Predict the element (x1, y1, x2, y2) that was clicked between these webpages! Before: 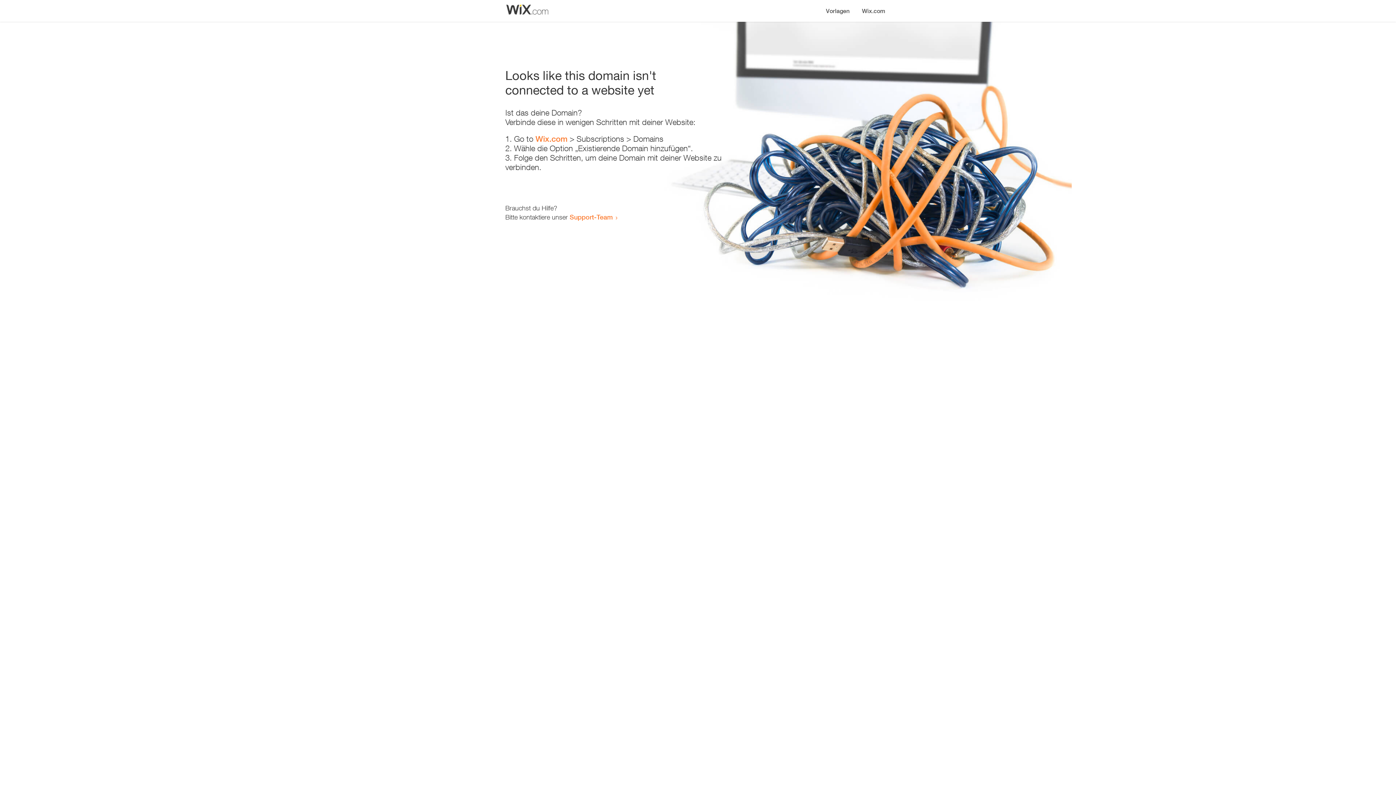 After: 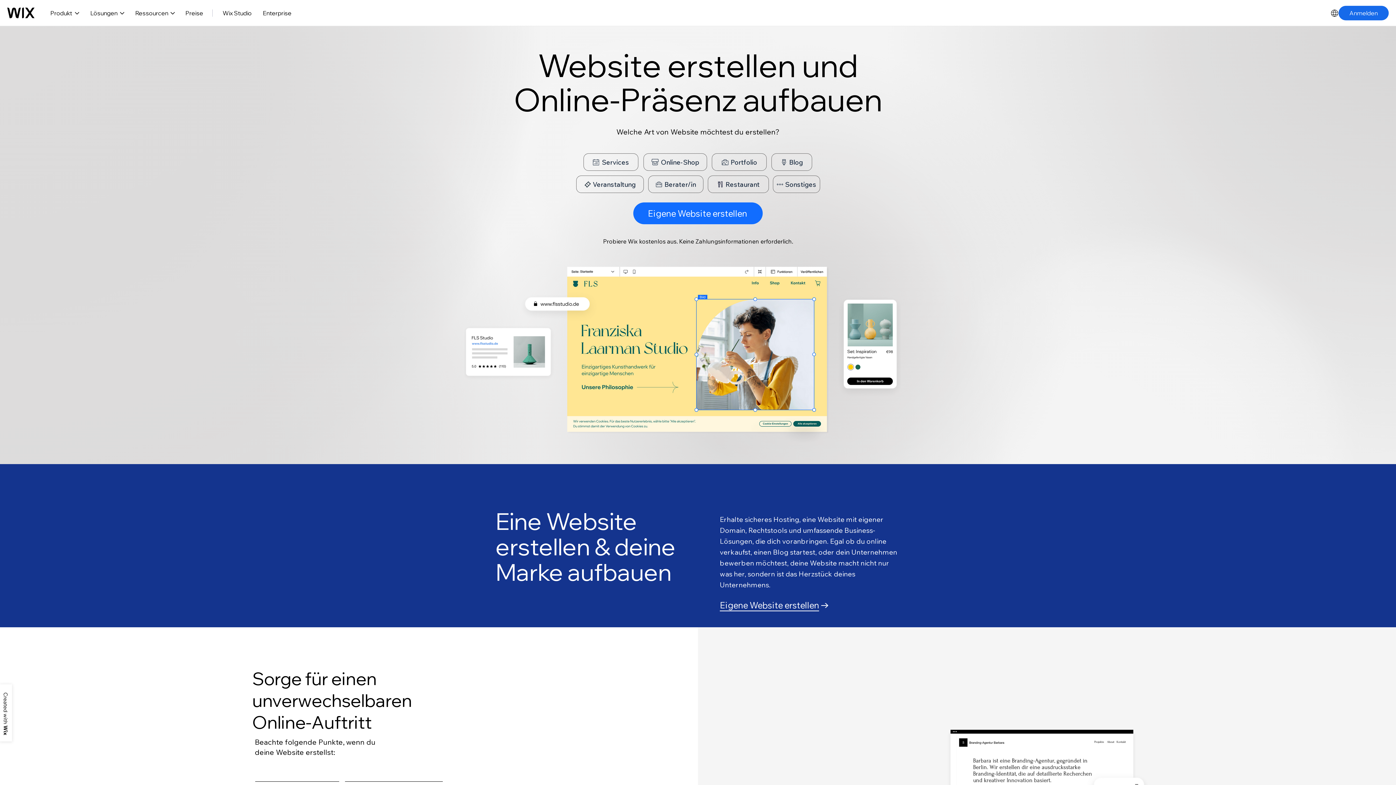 Action: label: Wix.com bbox: (856, 0, 890, 14)